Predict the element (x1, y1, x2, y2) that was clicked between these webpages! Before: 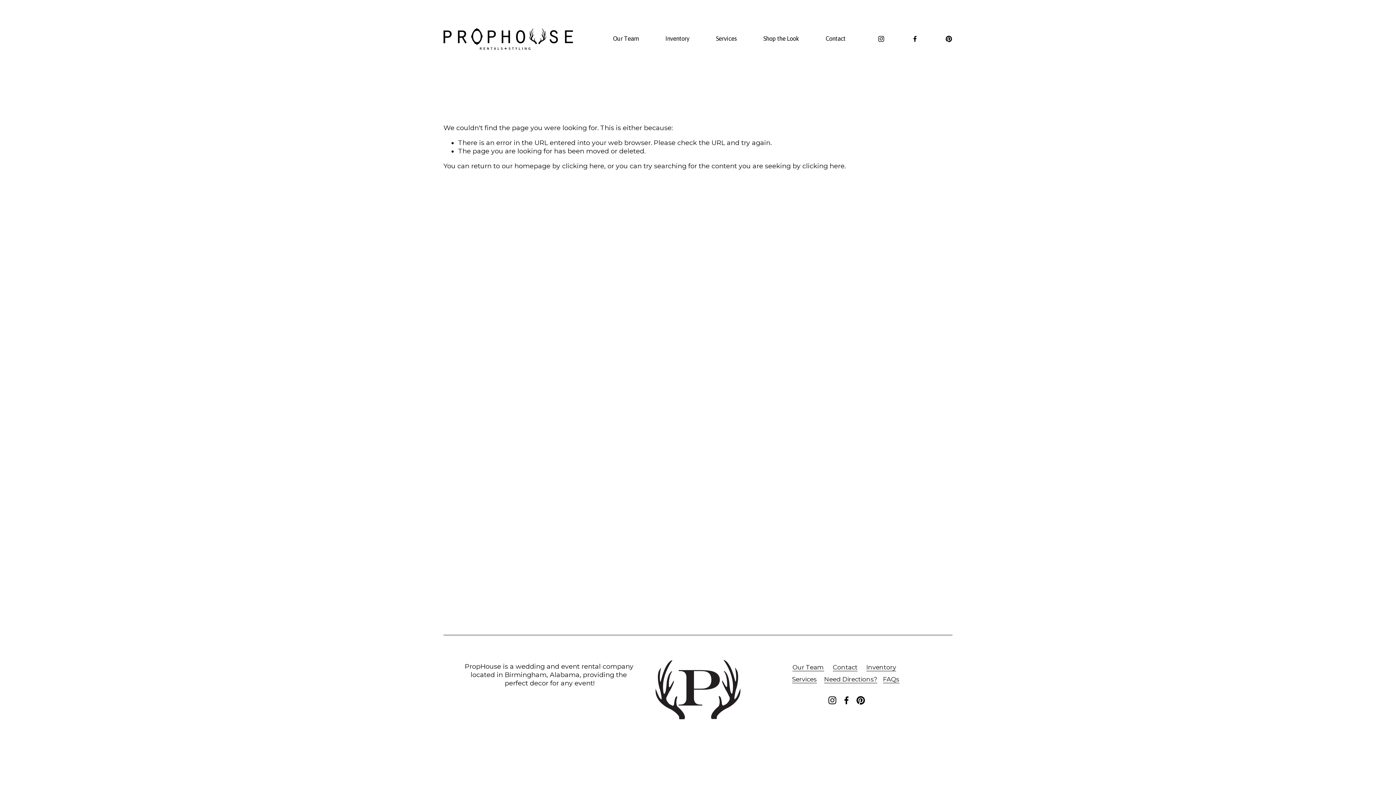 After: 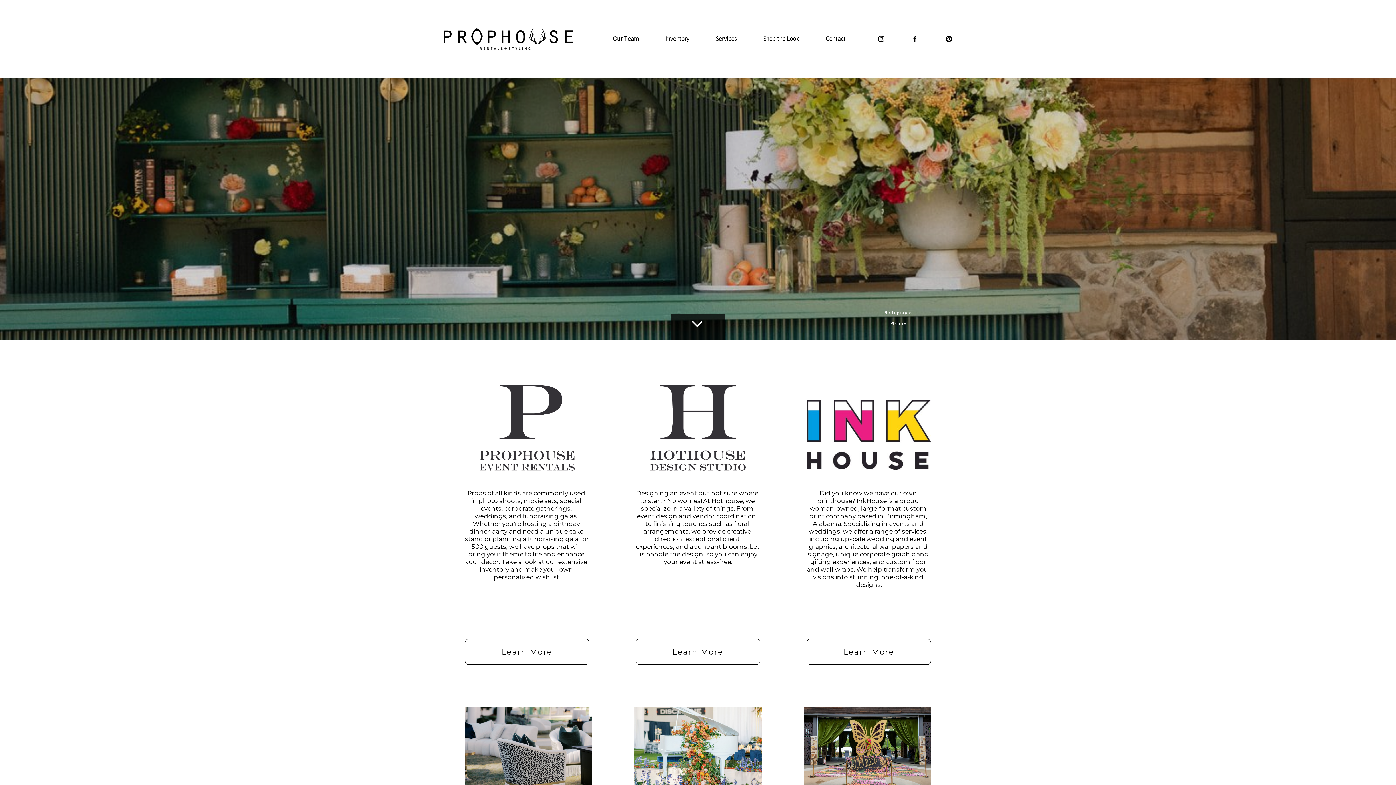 Action: label: Services bbox: (792, 675, 817, 683)